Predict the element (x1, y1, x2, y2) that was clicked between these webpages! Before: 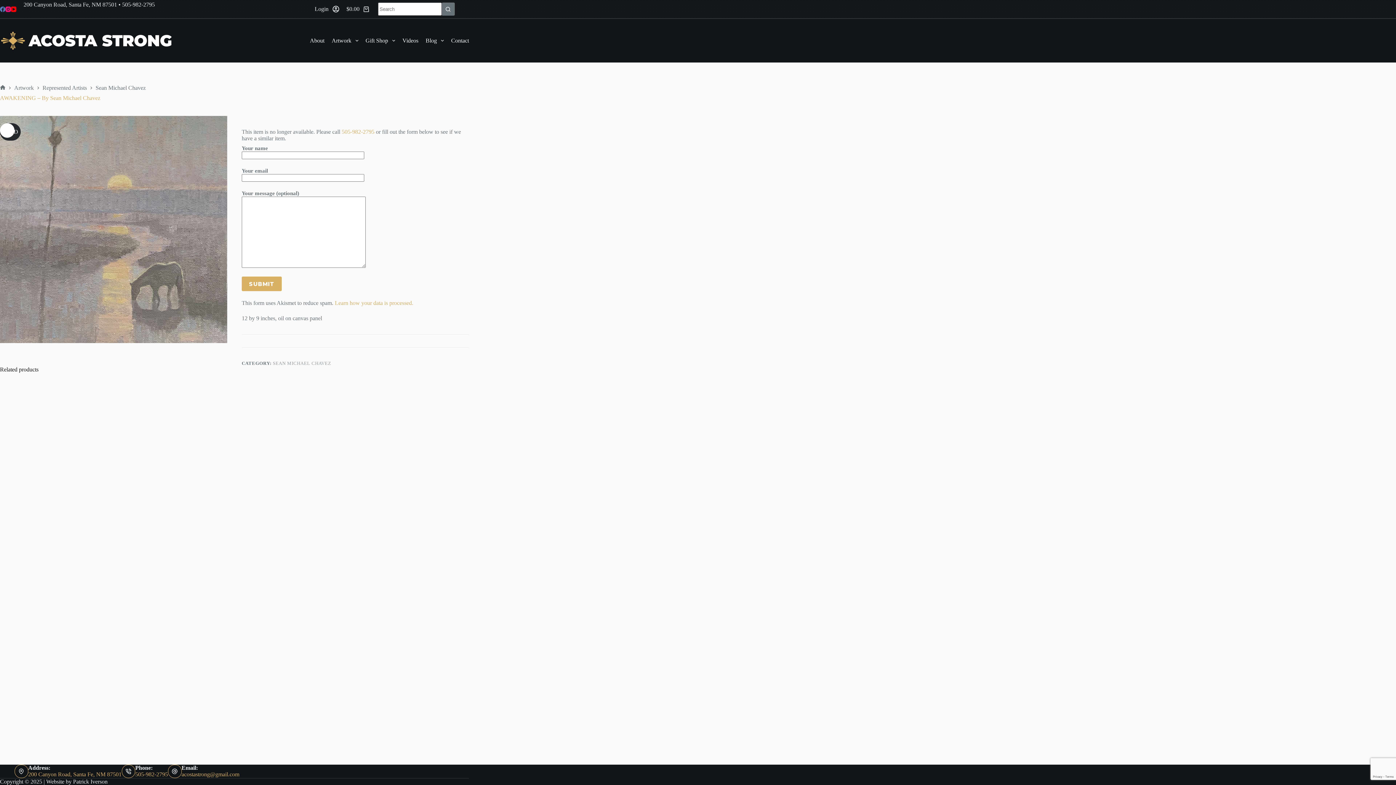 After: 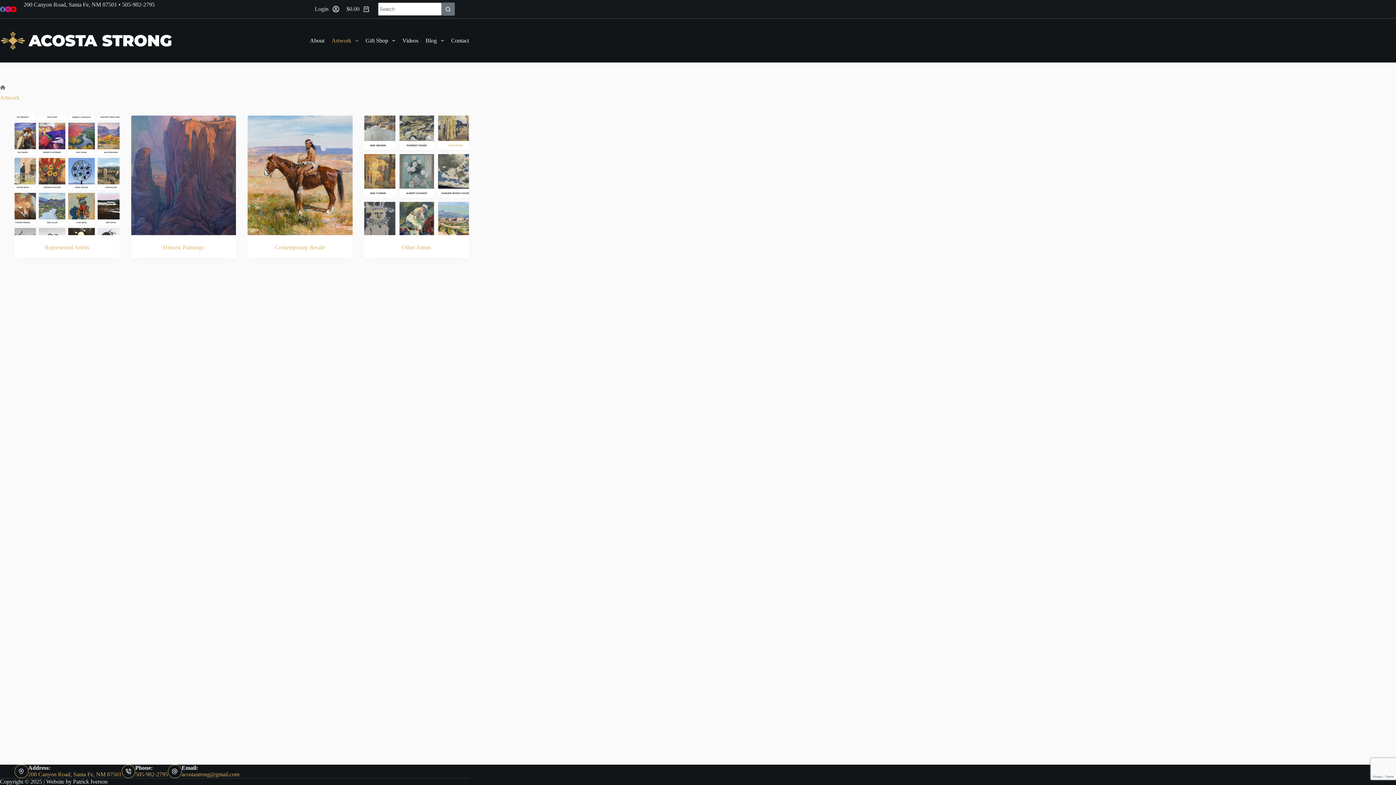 Action: label: Artwork bbox: (328, 33, 362, 47)